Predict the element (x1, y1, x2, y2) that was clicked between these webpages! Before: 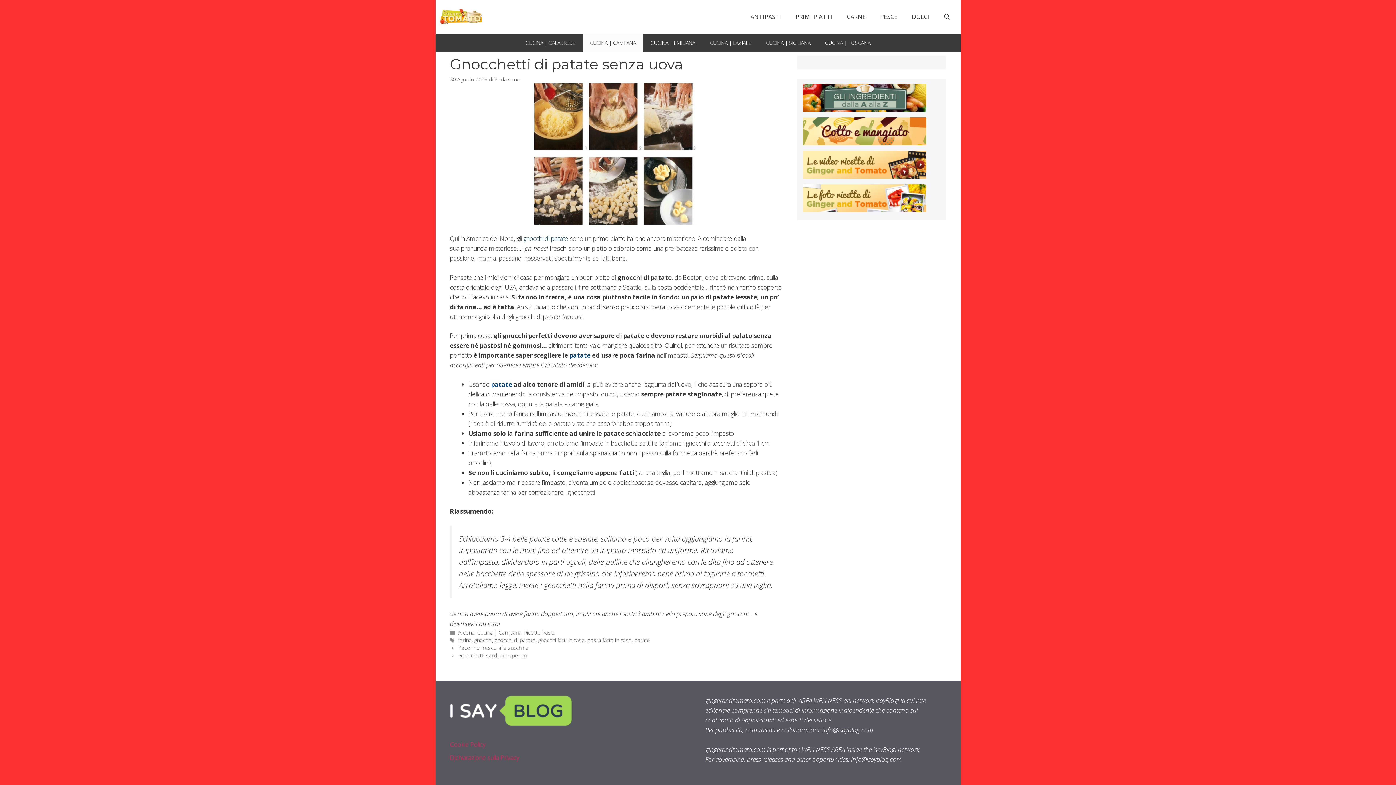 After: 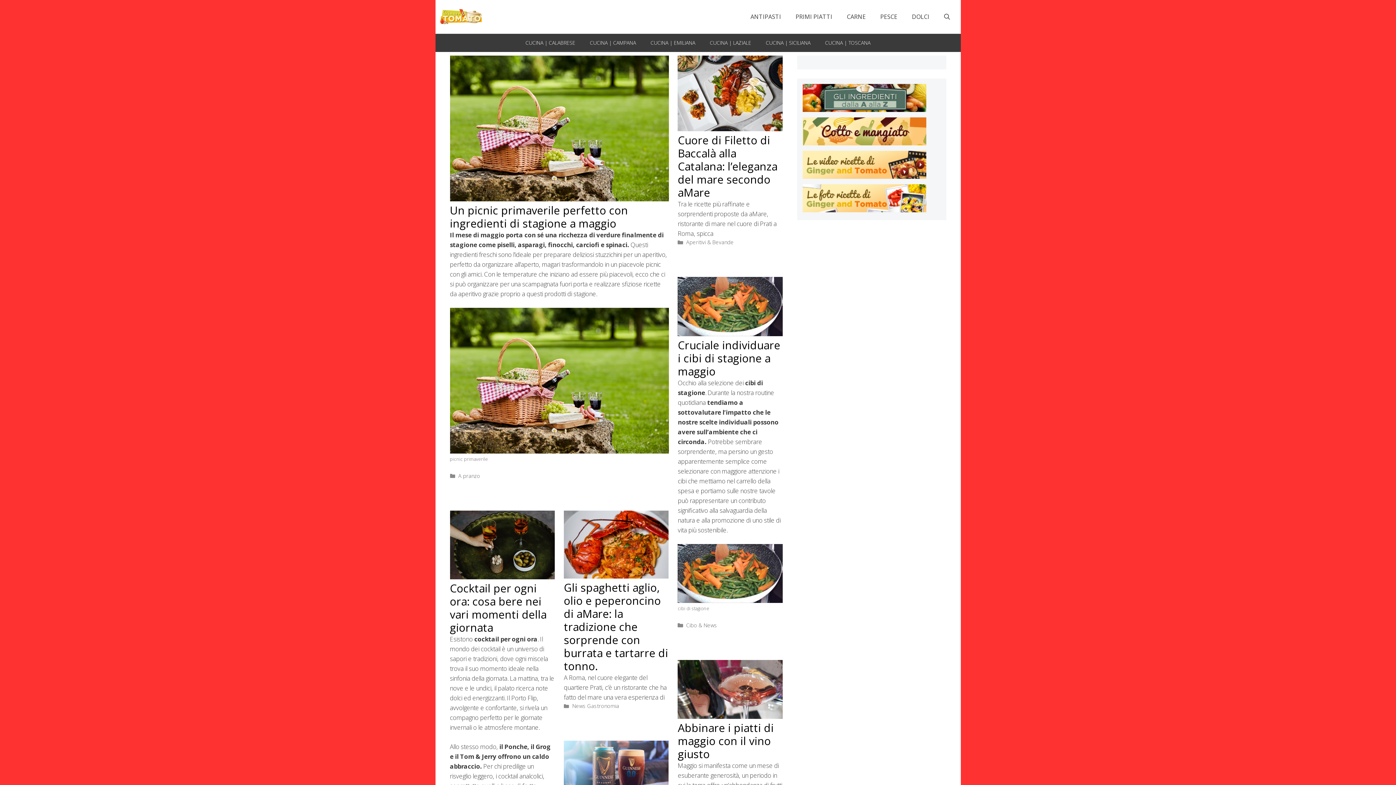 Action: bbox: (439, 11, 482, 20)